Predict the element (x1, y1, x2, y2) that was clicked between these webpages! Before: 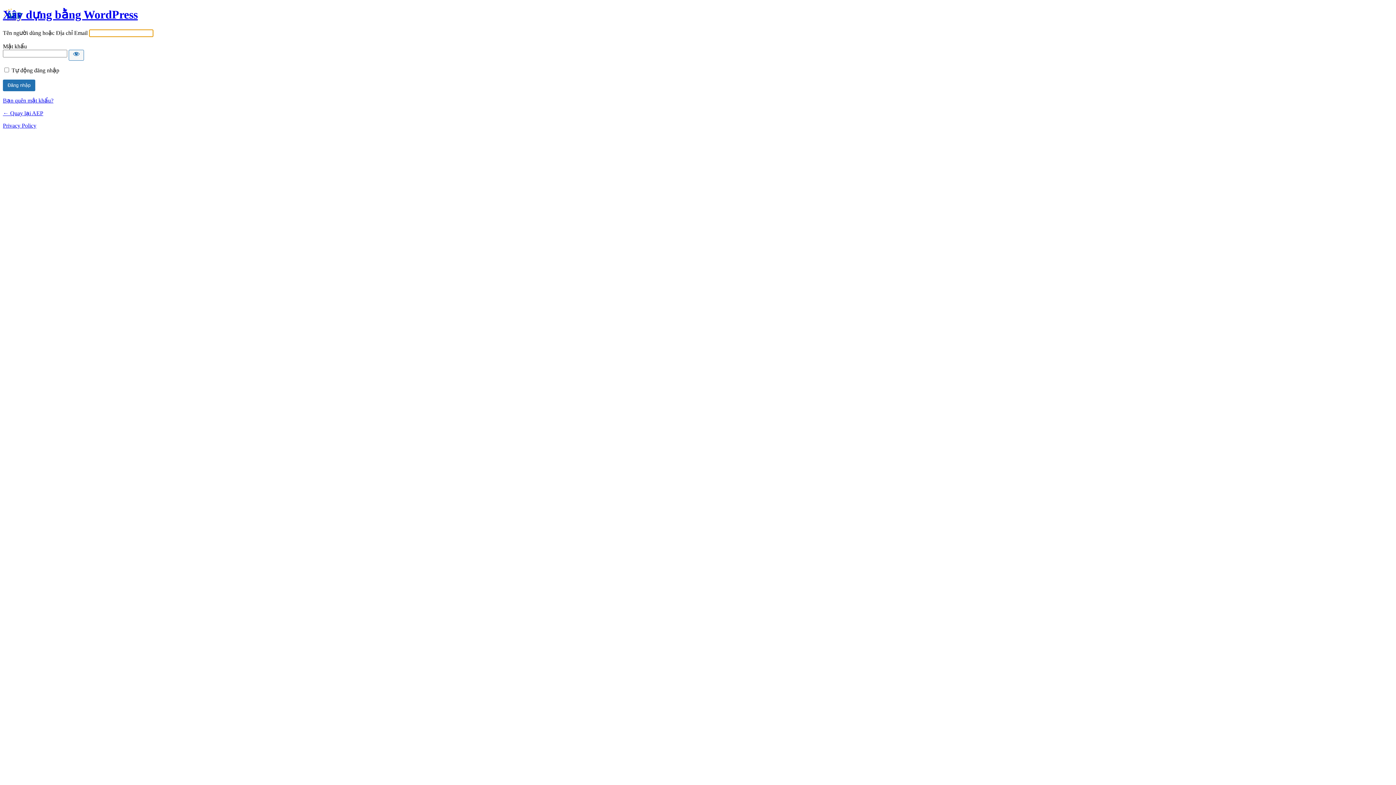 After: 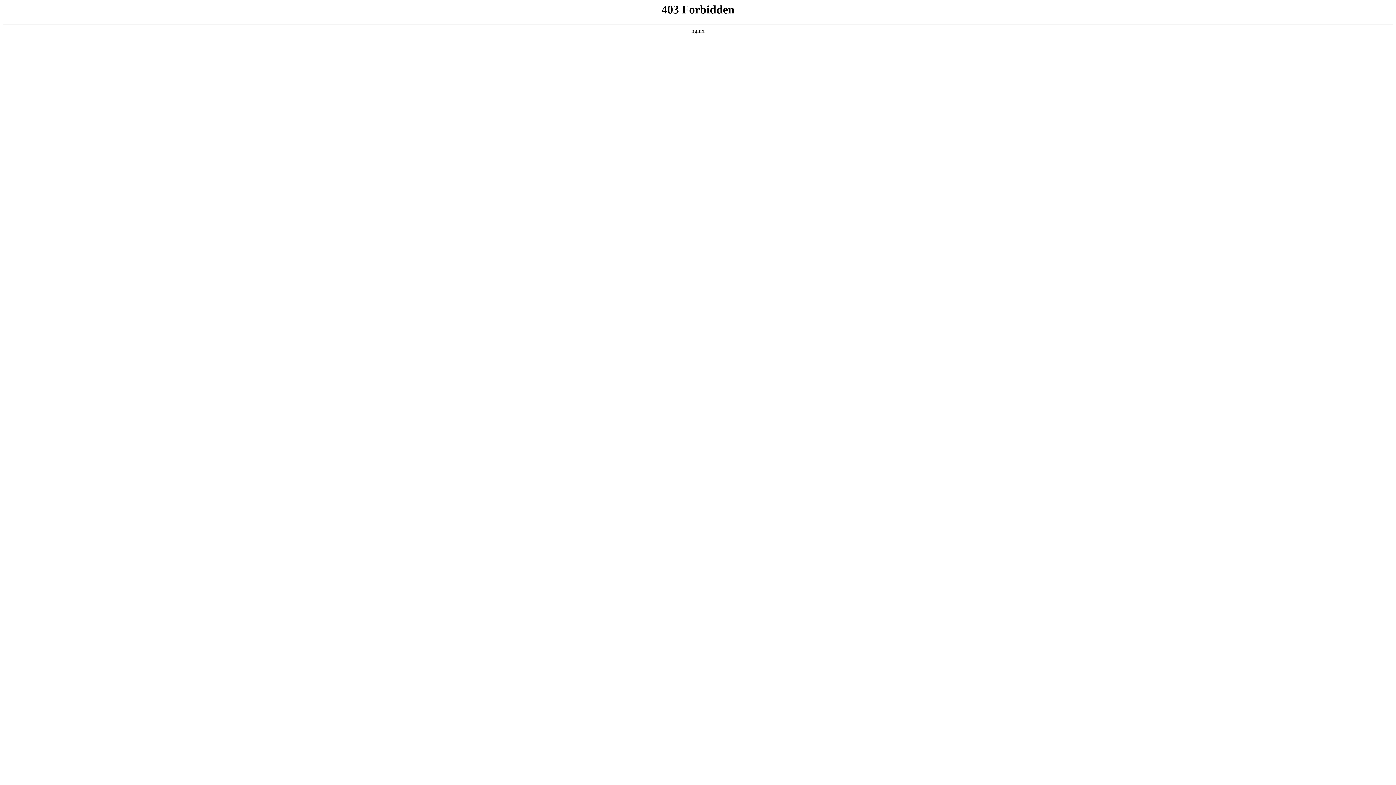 Action: label: Xây dựng bằng WordPress bbox: (2, 8, 137, 21)